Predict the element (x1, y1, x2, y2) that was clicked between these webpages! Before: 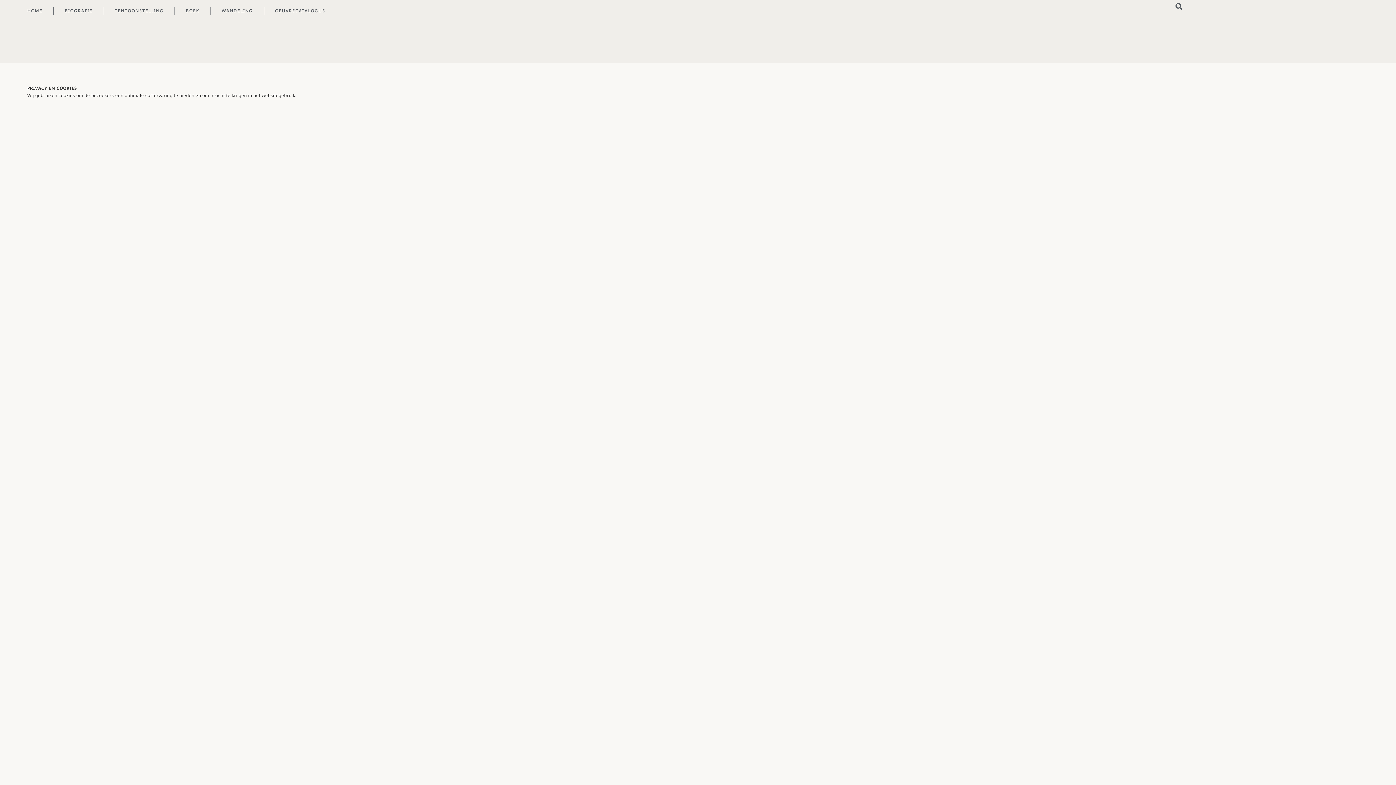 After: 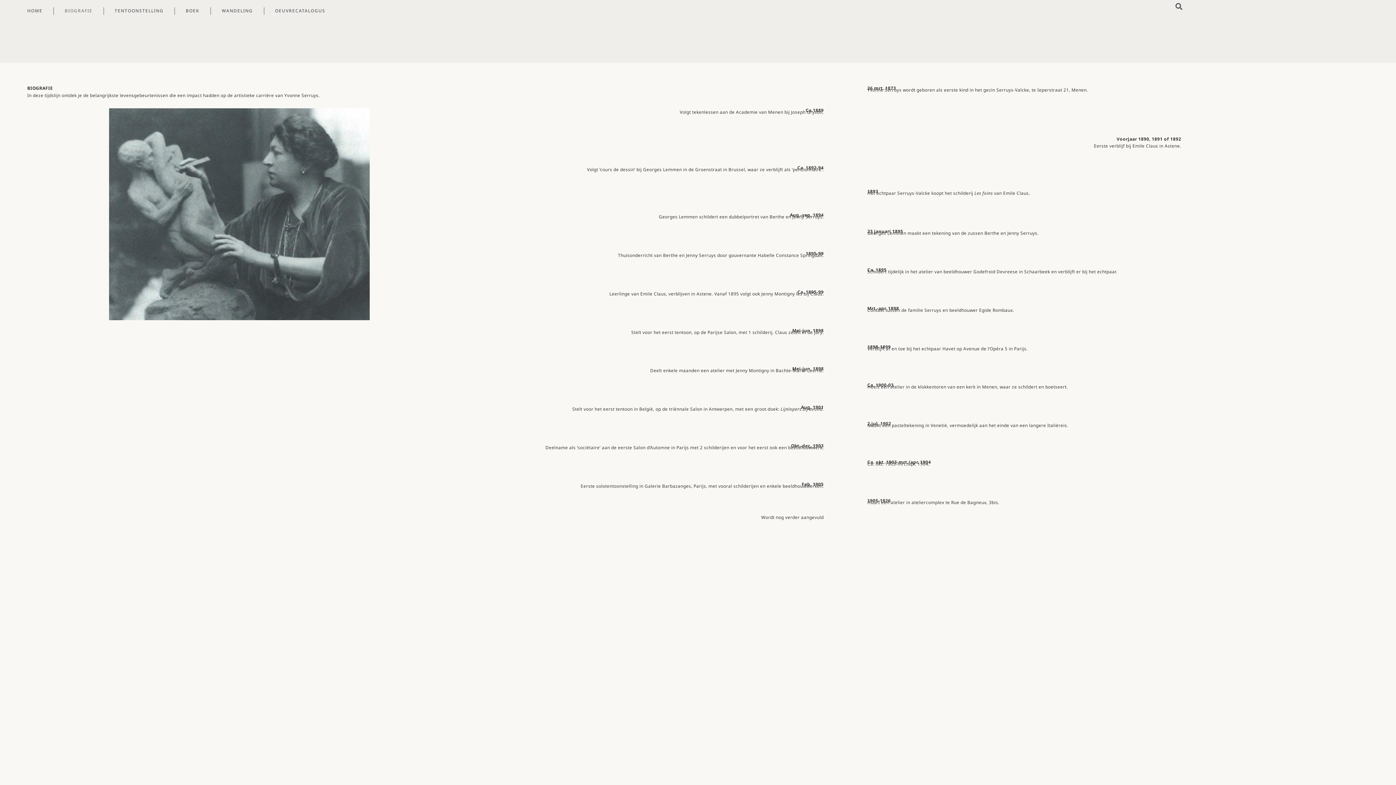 Action: bbox: (64, 0, 92, 21) label: BIOGRAFIE